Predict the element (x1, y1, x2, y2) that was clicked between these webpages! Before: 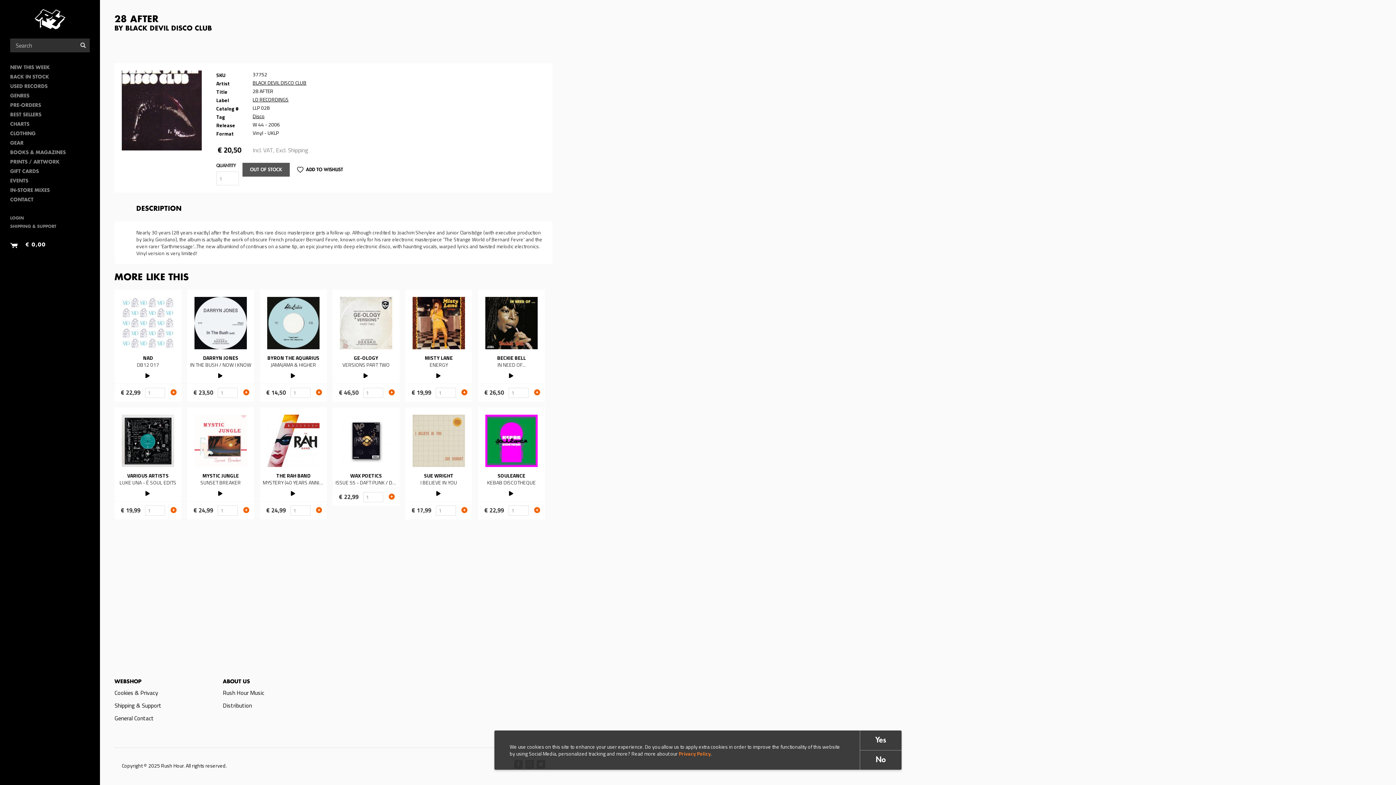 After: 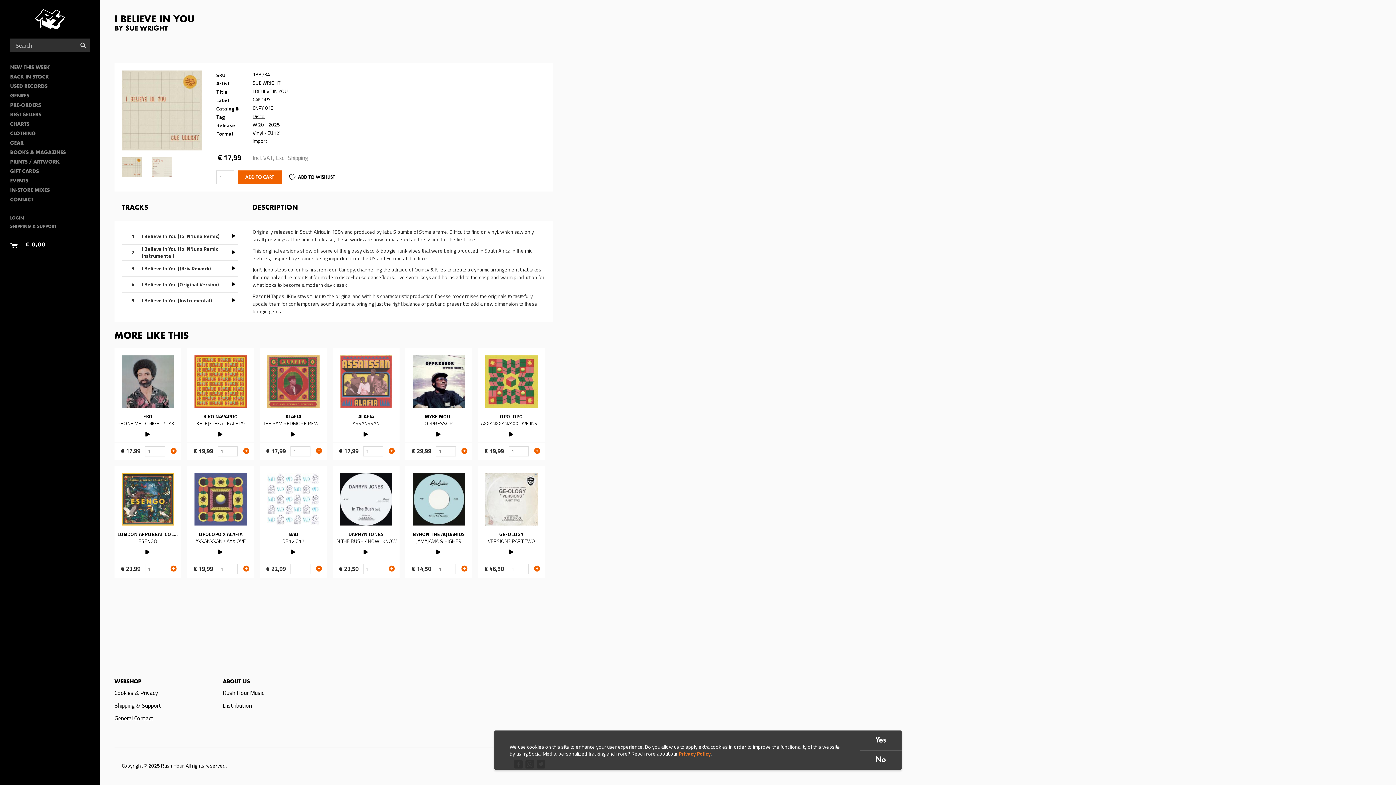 Action: label: Read more bbox: (405, 407, 472, 519)